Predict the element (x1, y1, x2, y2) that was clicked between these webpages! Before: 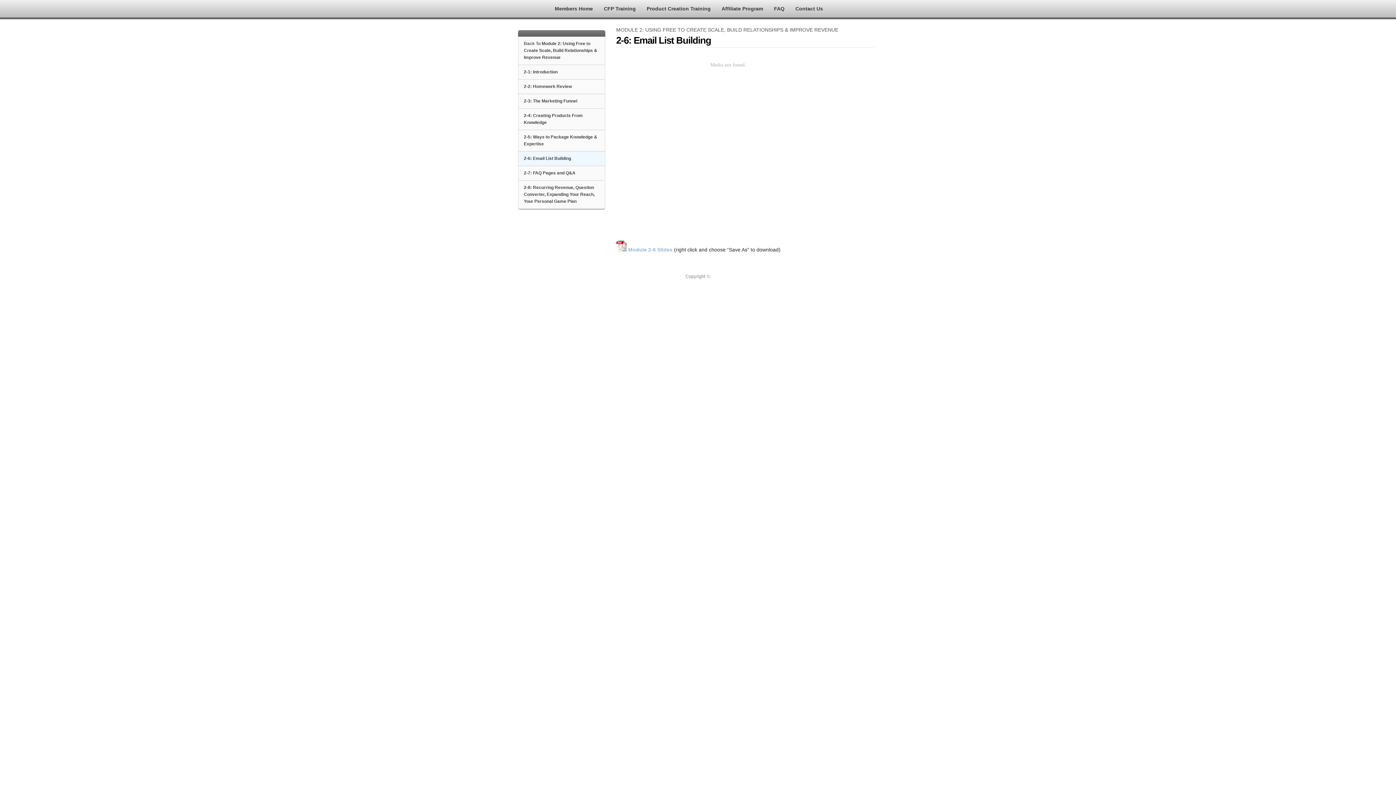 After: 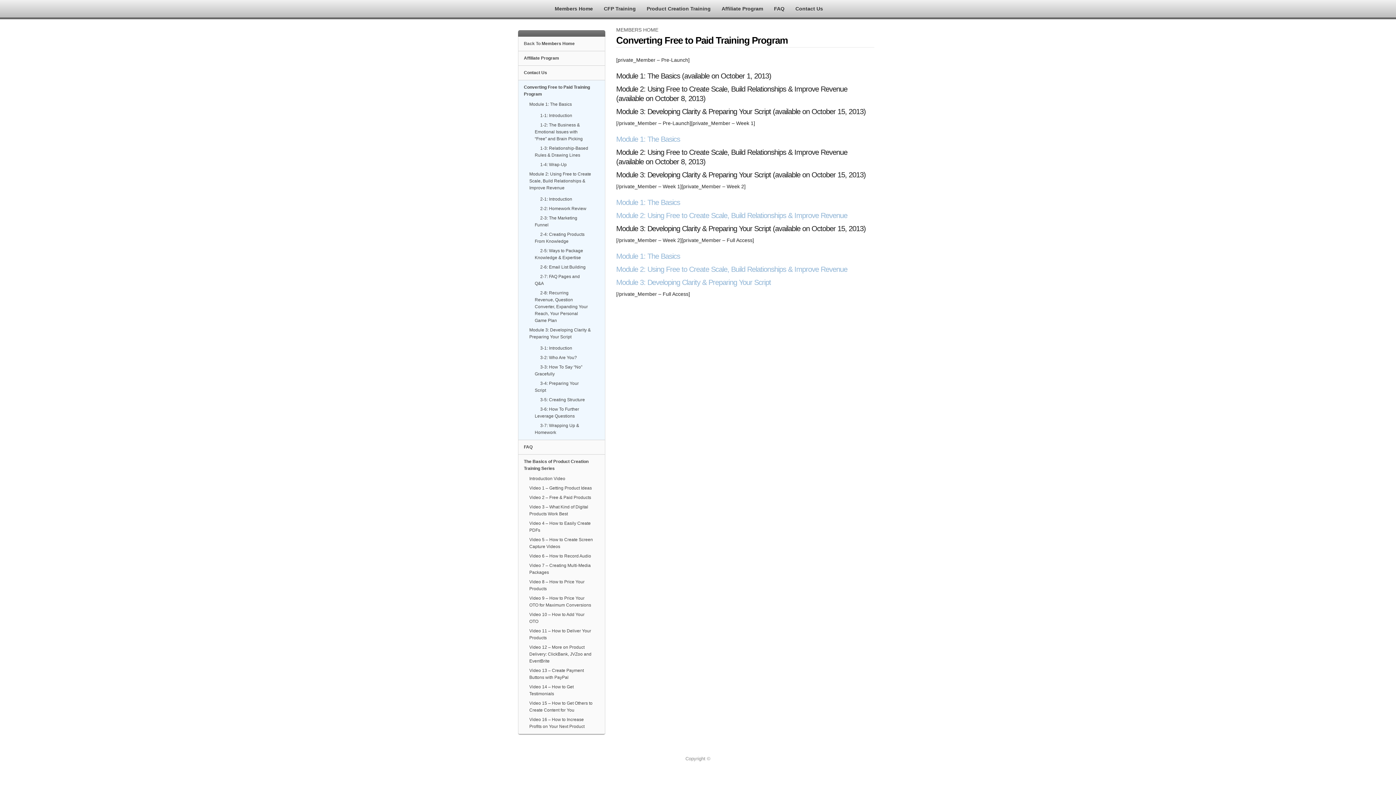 Action: label: CFP Training bbox: (598, 0, 641, 17)